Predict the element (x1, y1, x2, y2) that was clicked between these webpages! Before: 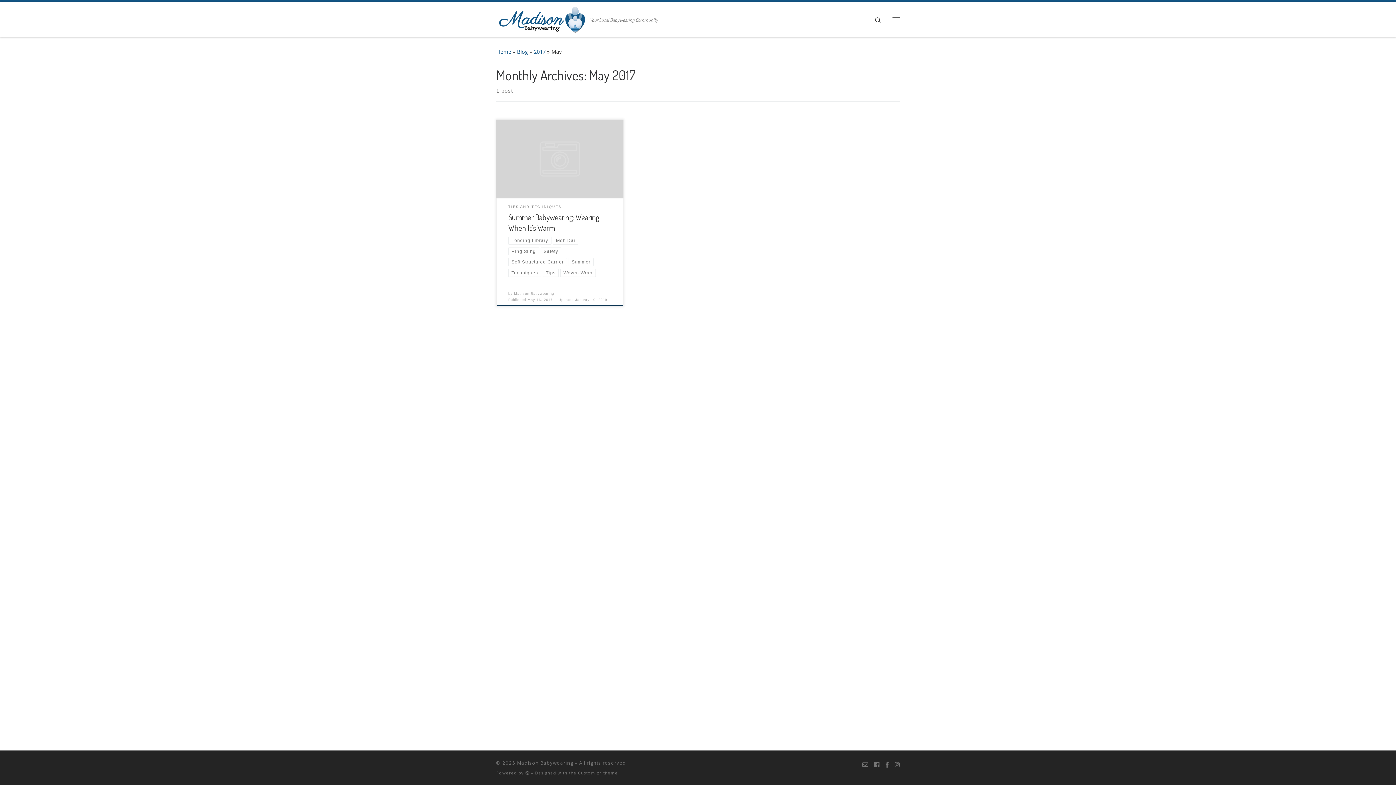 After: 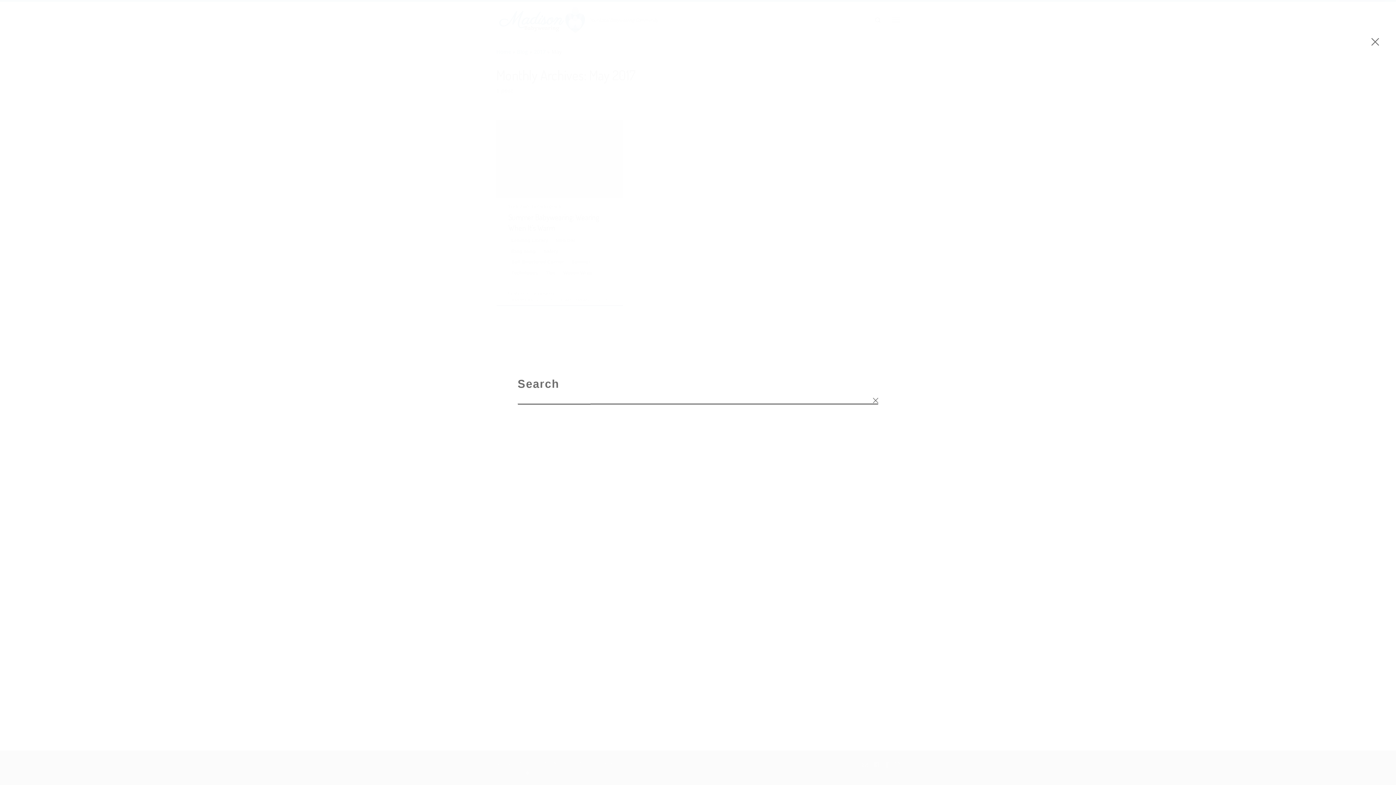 Action: label: Search bbox: (868, 8, 887, 30)